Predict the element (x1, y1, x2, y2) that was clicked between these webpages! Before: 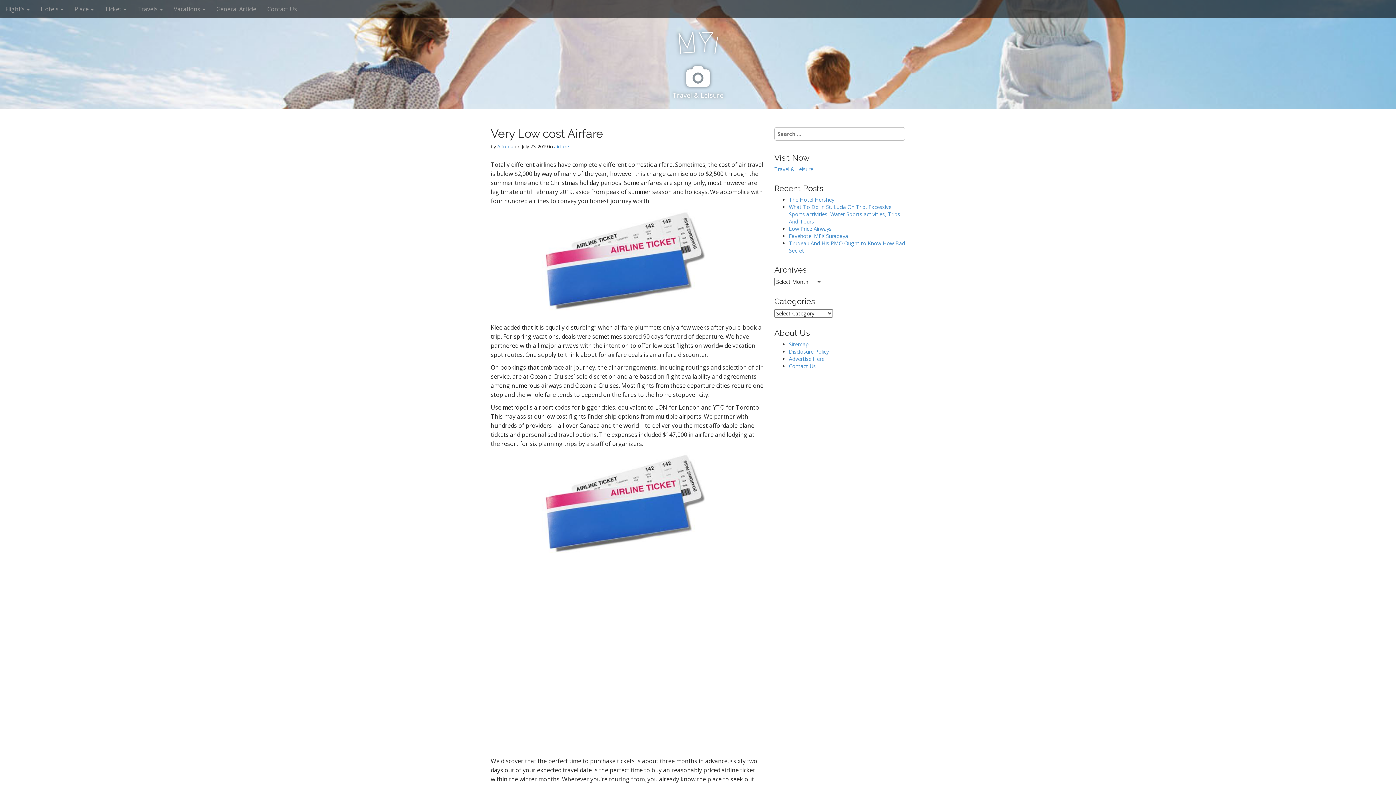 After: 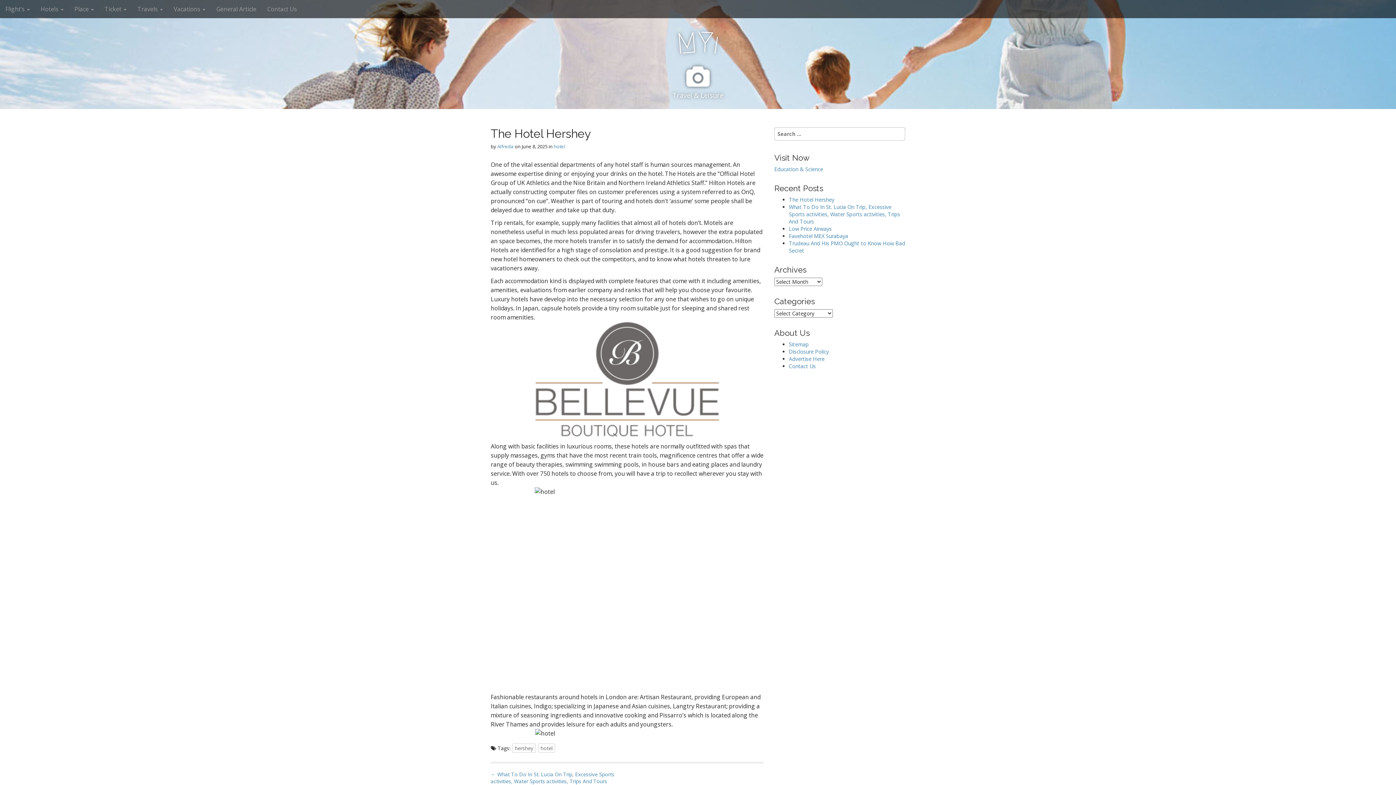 Action: bbox: (789, 196, 834, 203) label: The Hotel Hershey